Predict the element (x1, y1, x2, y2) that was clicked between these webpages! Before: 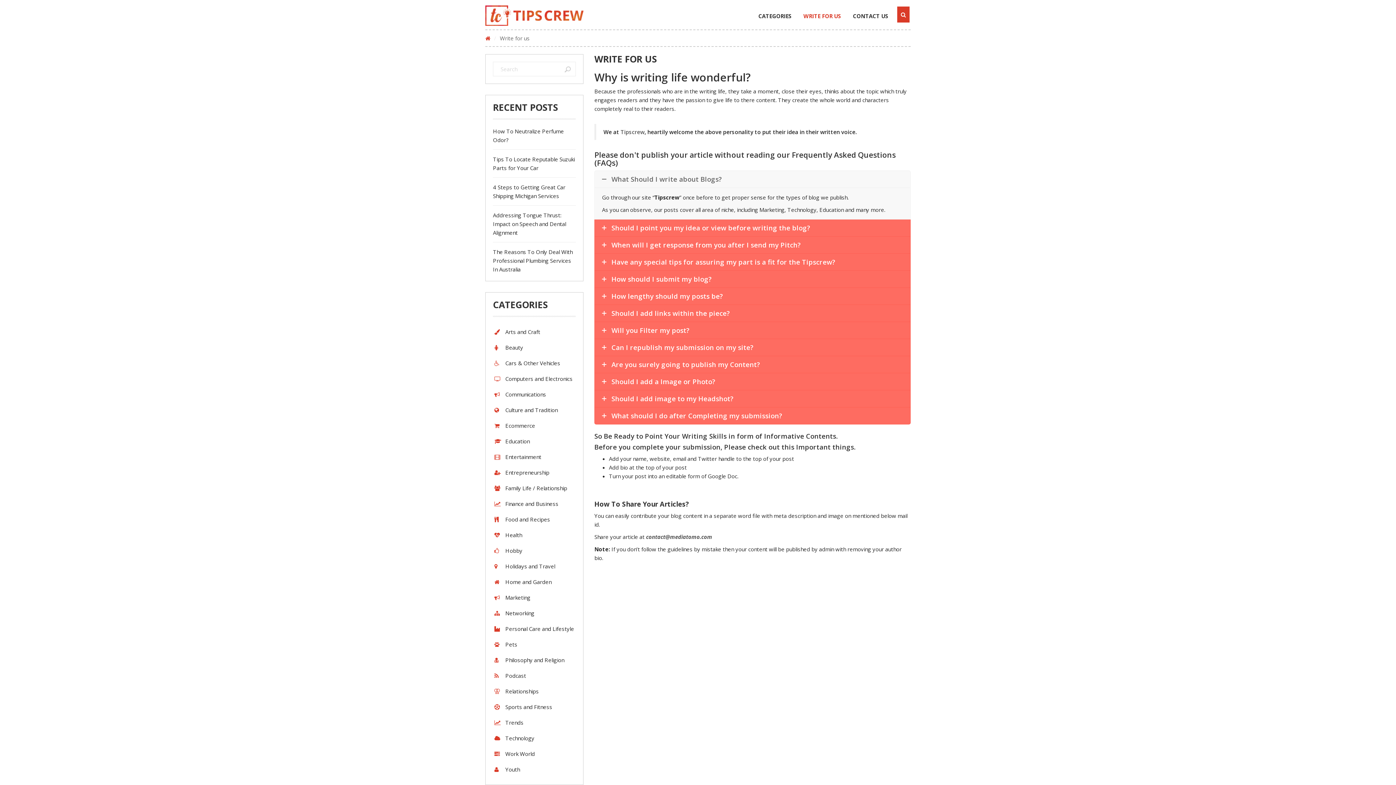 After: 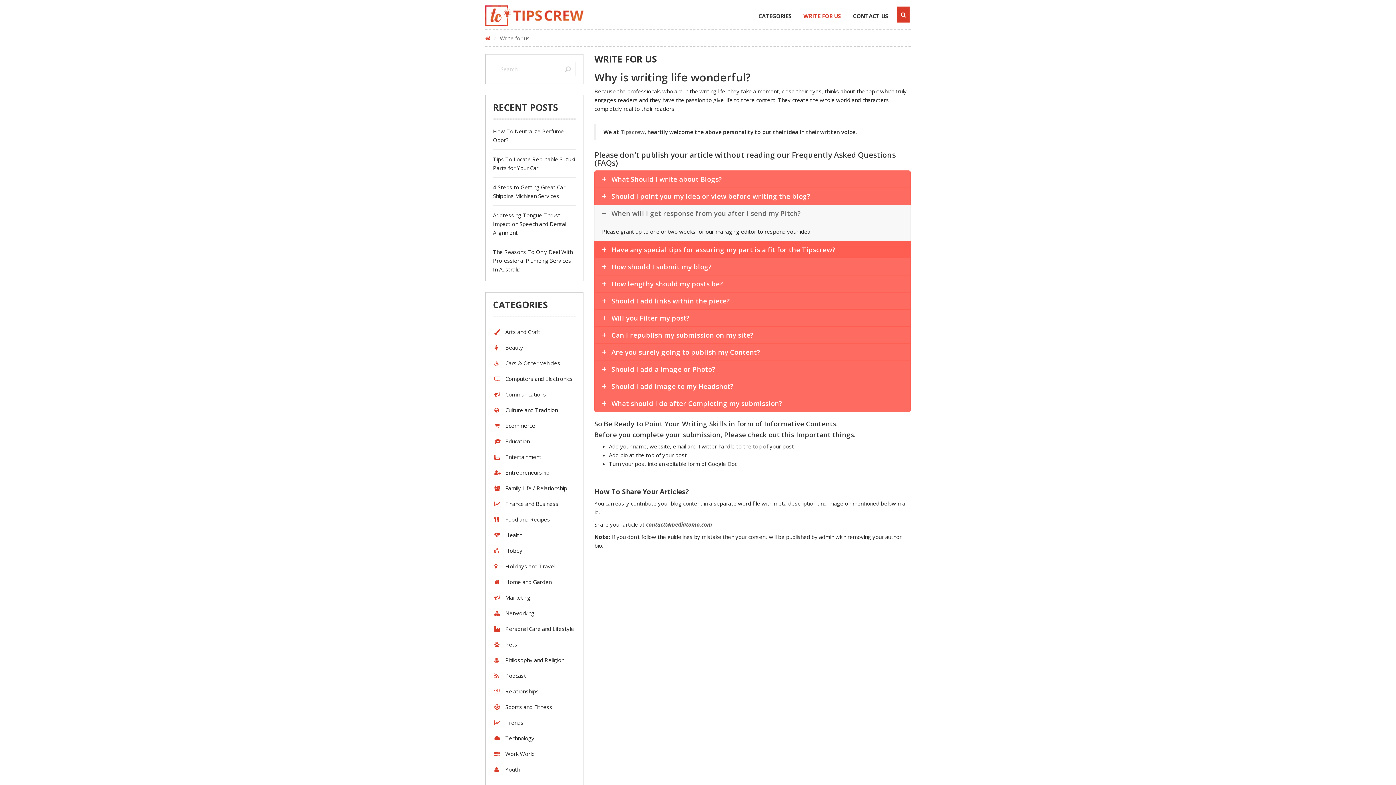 Action: label: When will I get response from you after I send my Pitch? bbox: (594, 236, 910, 253)